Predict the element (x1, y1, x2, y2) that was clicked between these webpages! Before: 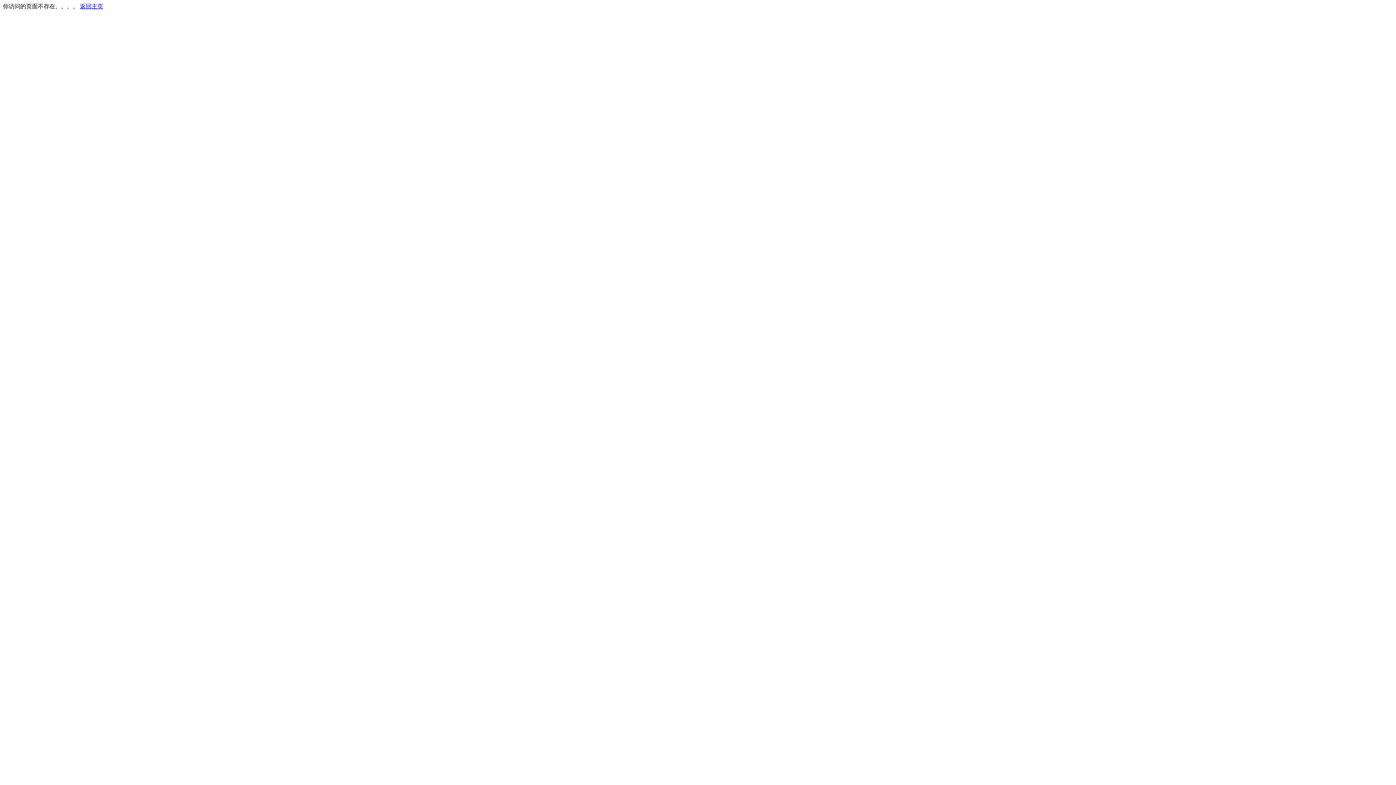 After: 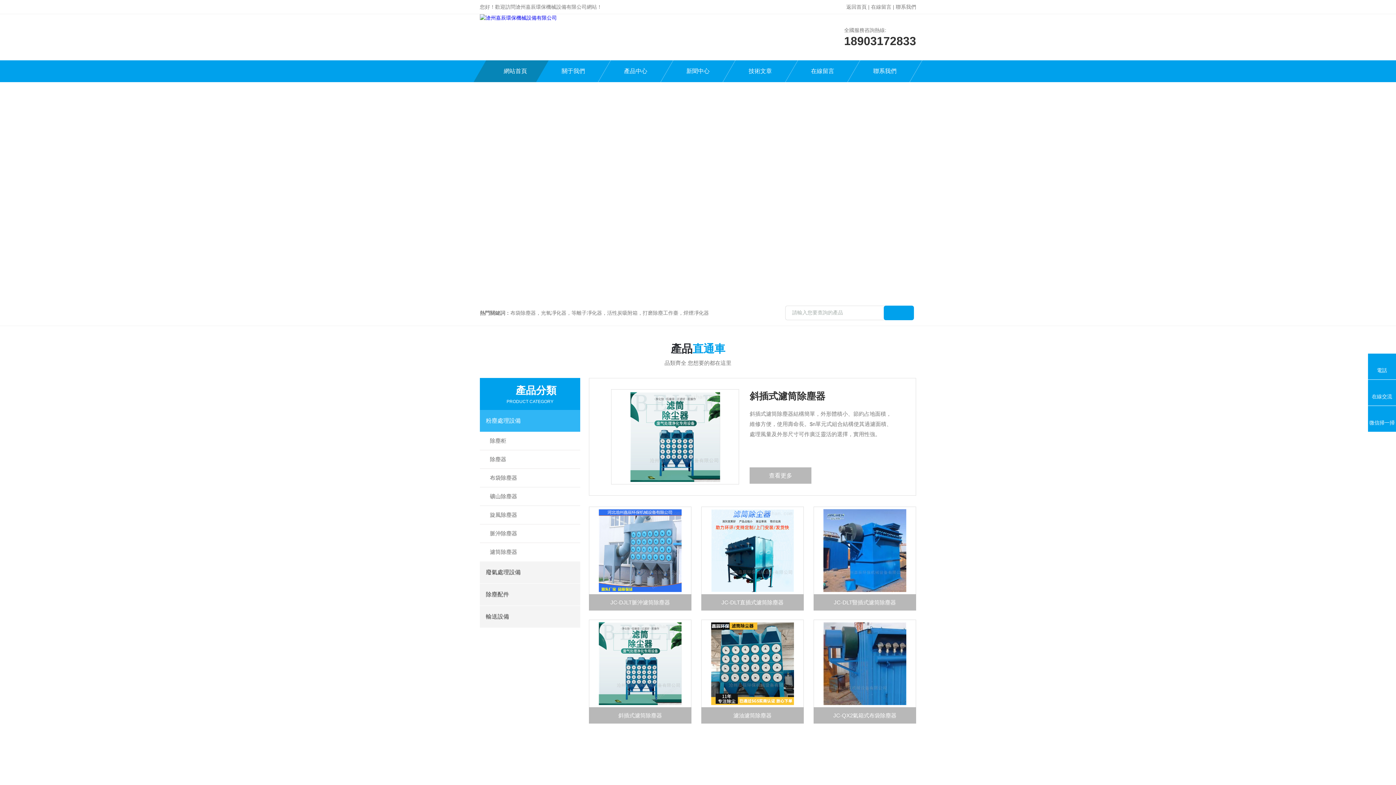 Action: bbox: (80, 3, 103, 9) label: 返回主页